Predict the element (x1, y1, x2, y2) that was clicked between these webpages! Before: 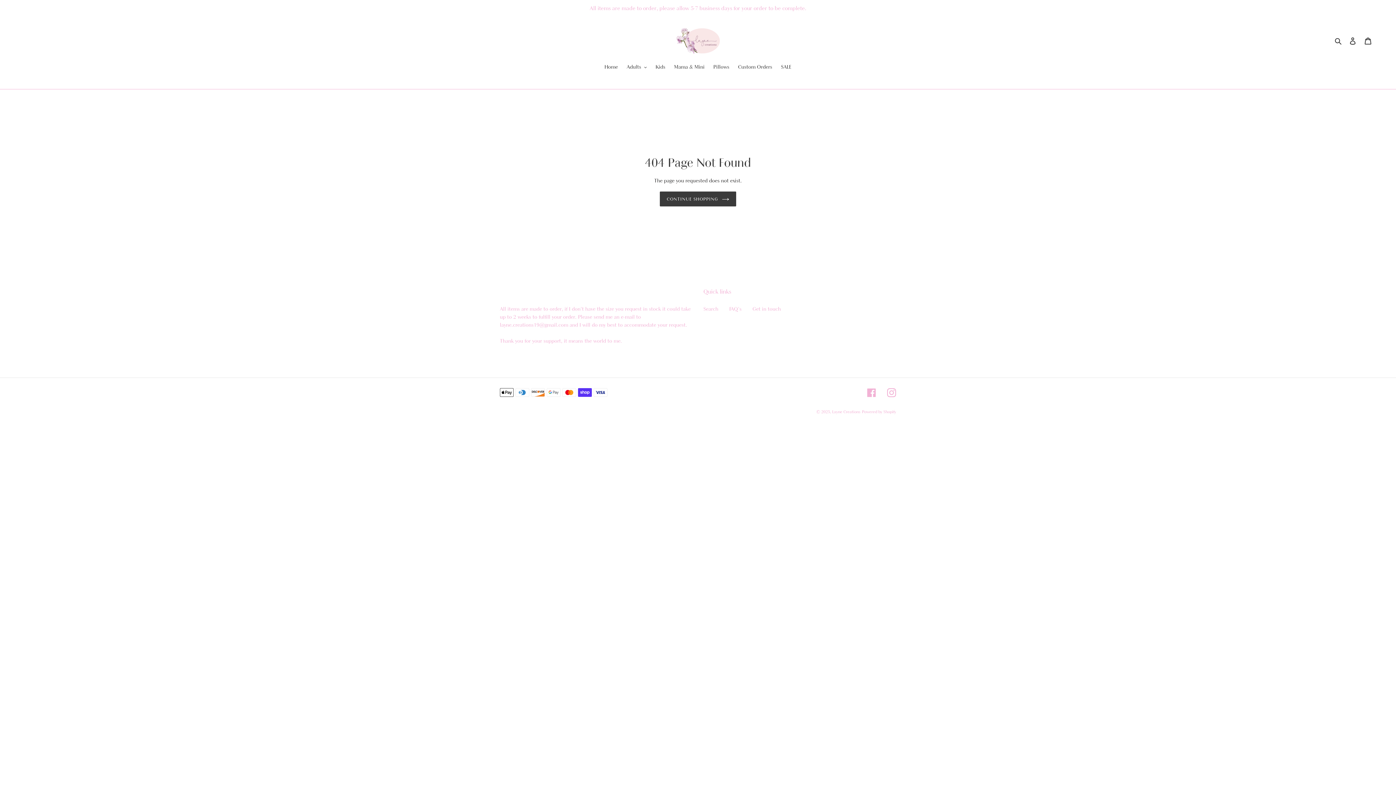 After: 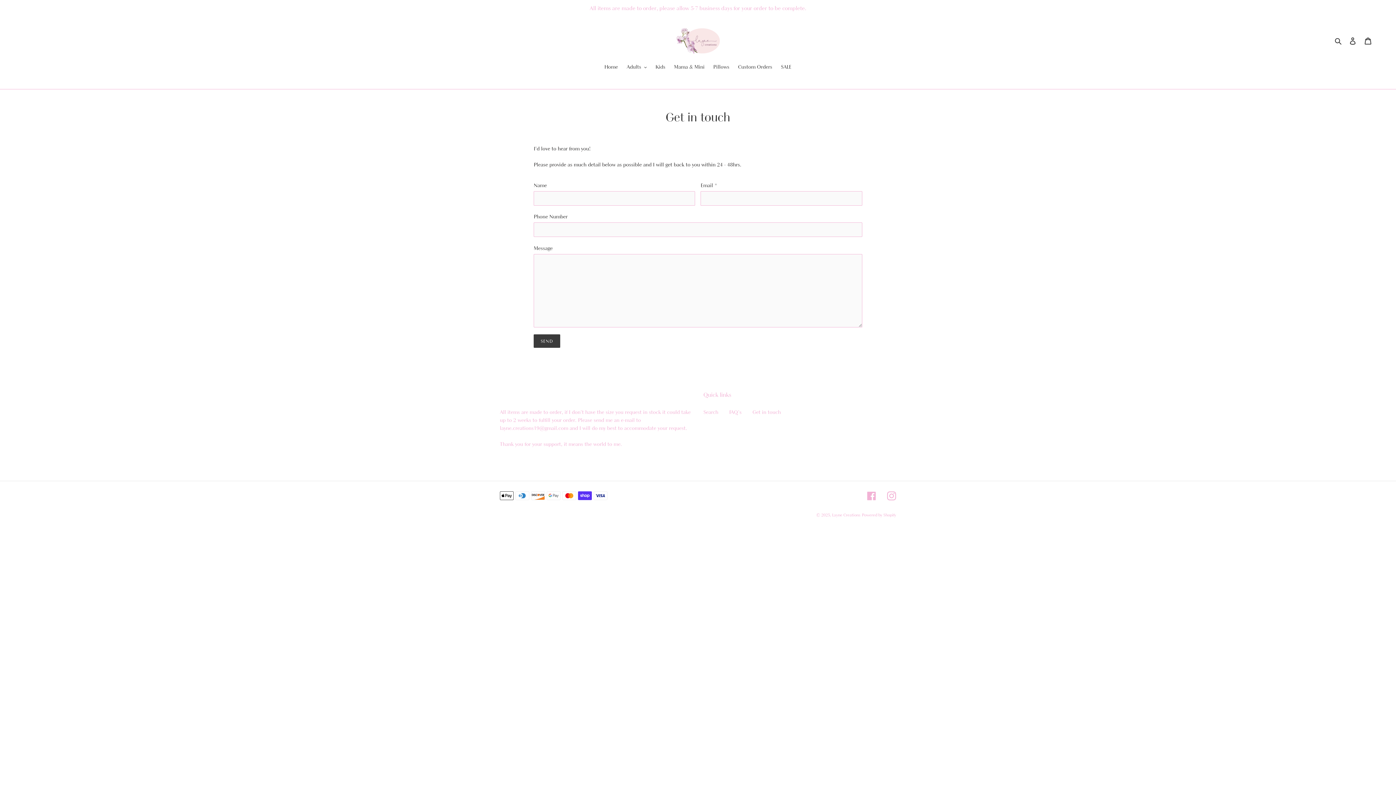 Action: bbox: (752, 305, 781, 312) label: Get in touch